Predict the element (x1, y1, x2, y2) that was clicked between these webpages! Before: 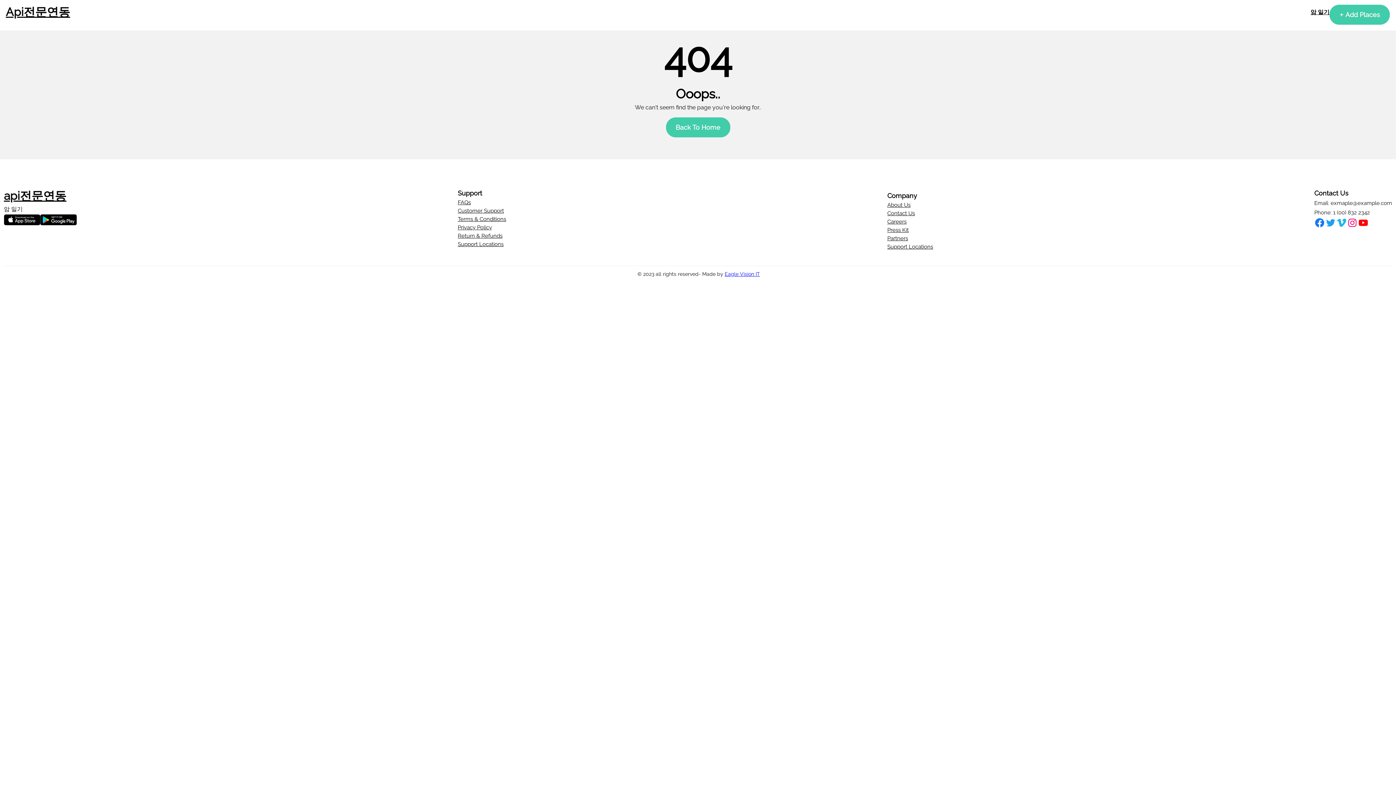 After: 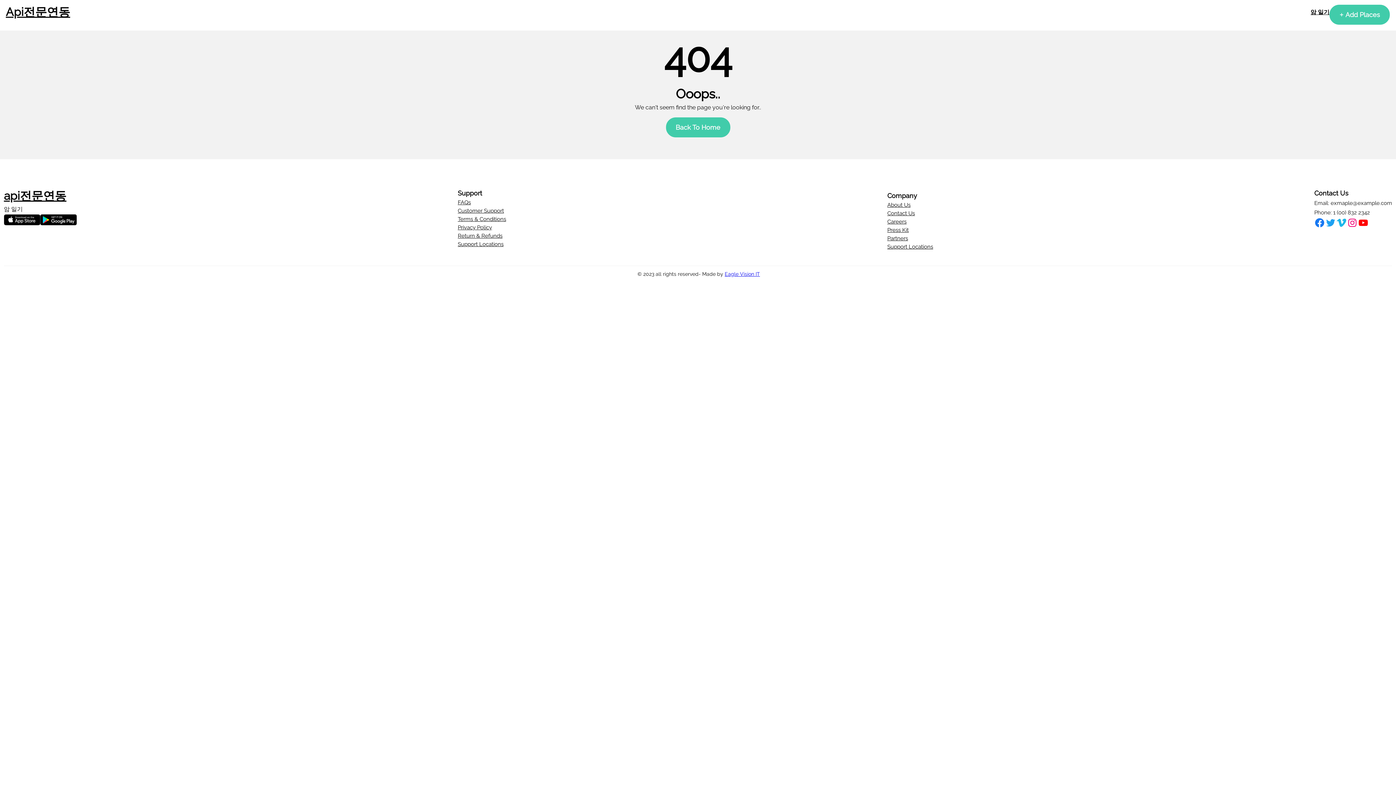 Action: label: About Us bbox: (887, 200, 910, 209)